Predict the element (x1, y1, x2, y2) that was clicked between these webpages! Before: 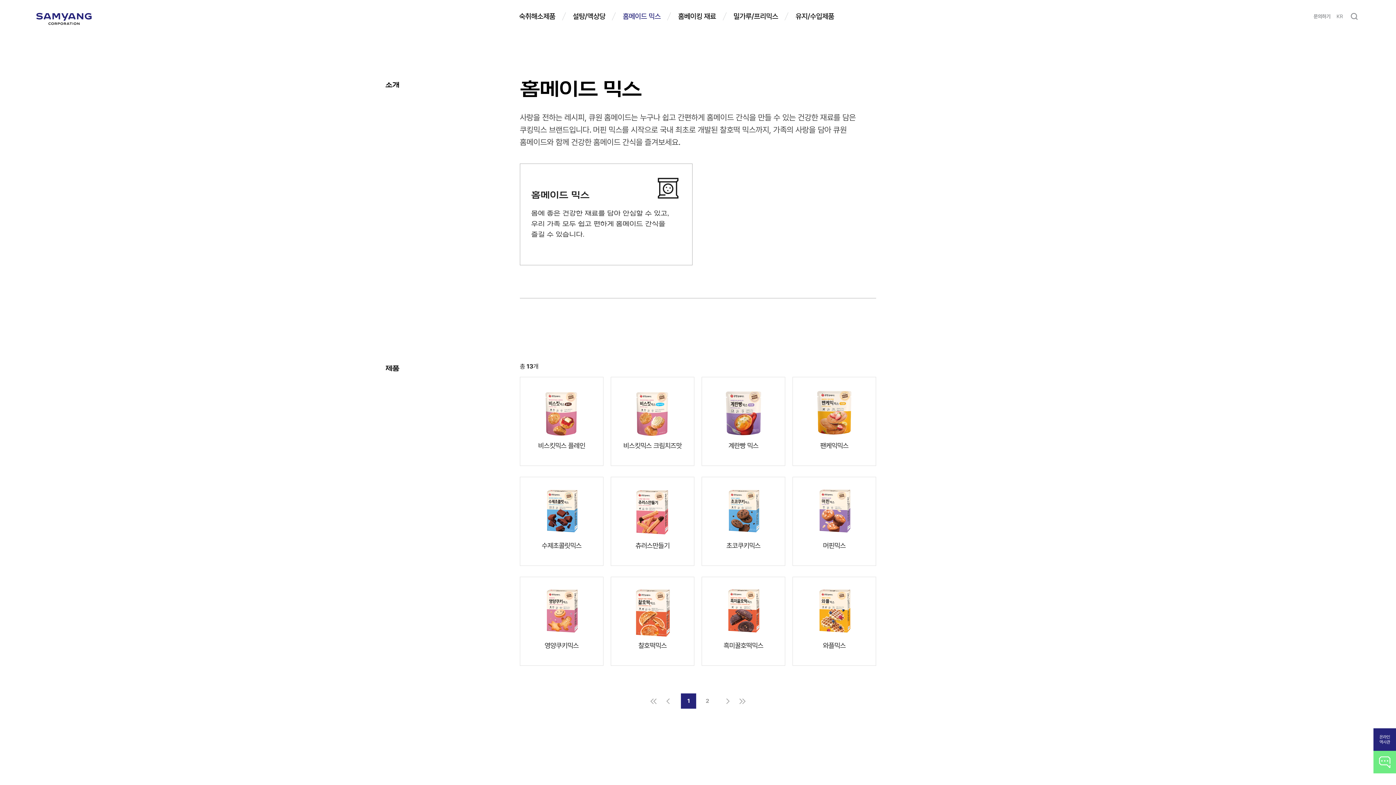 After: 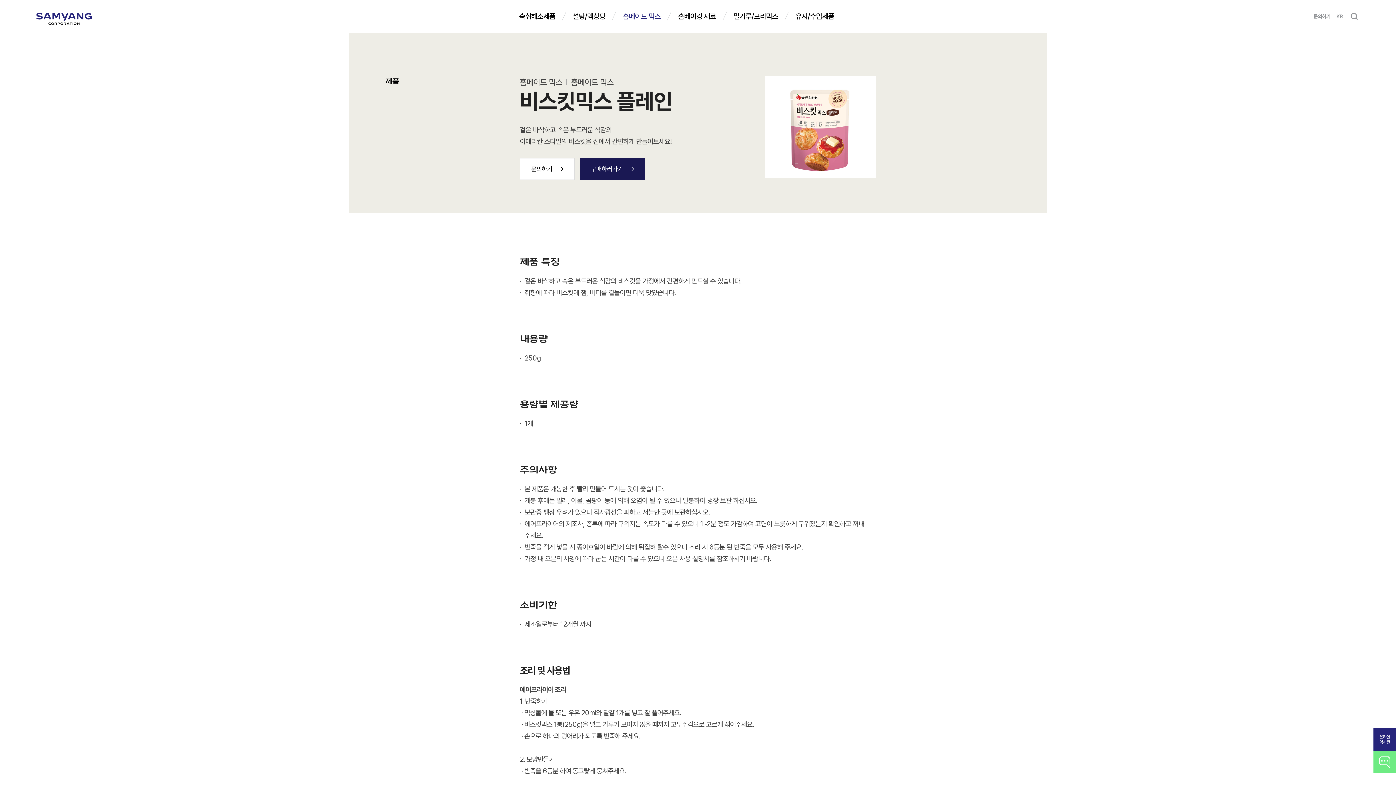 Action: label: 비스킷믹스 플레인 bbox: (520, 377, 603, 465)